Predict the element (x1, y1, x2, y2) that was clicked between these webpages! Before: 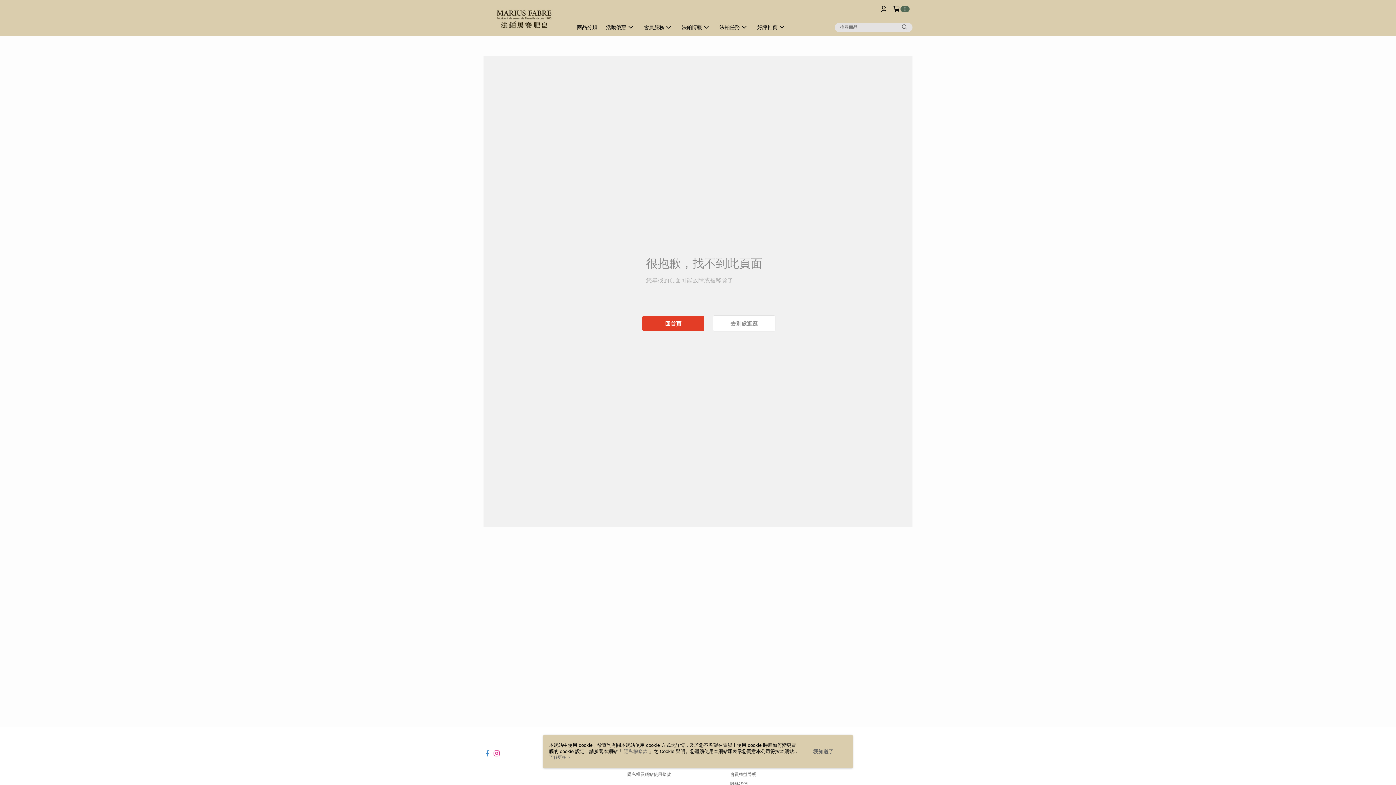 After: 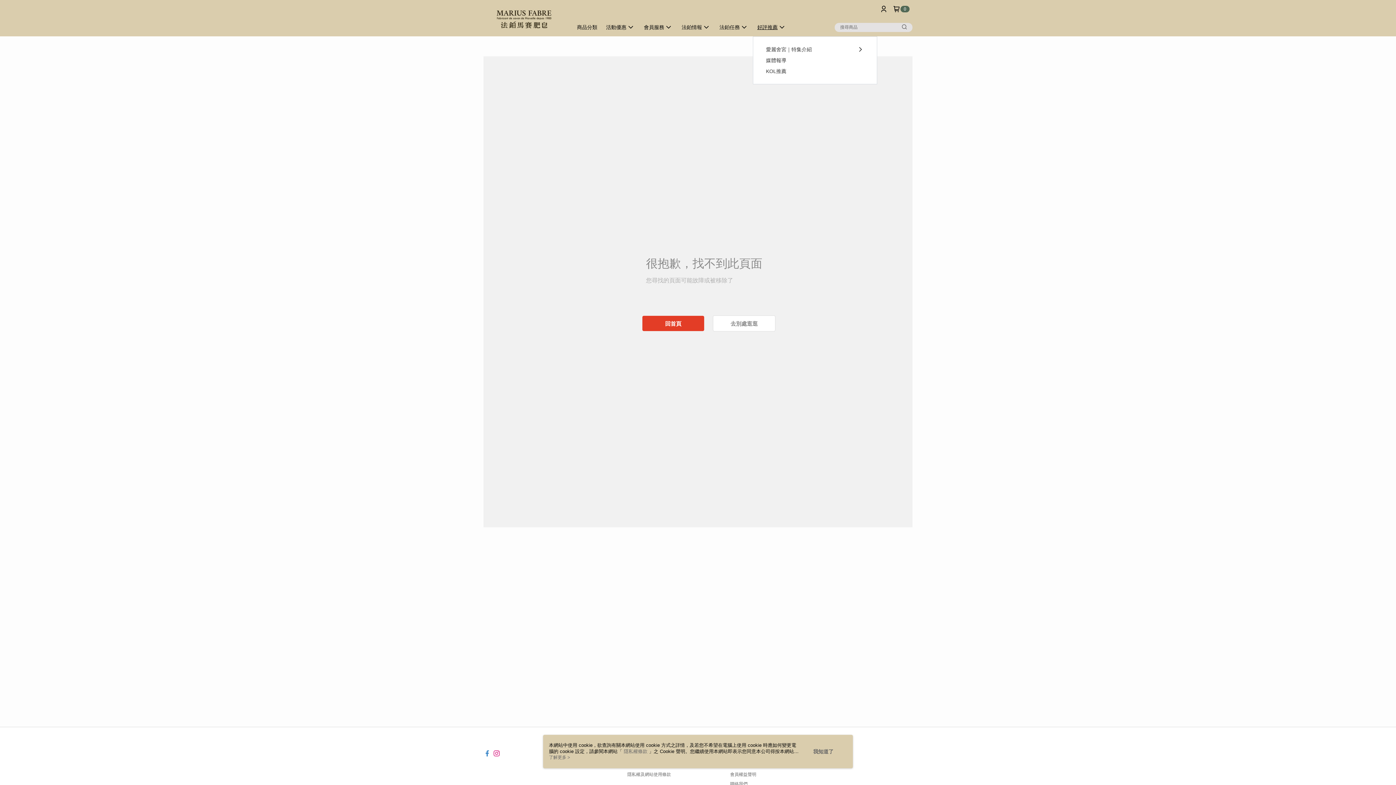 Action: label: 好評推薦 bbox: (672, 18, 710, 36)